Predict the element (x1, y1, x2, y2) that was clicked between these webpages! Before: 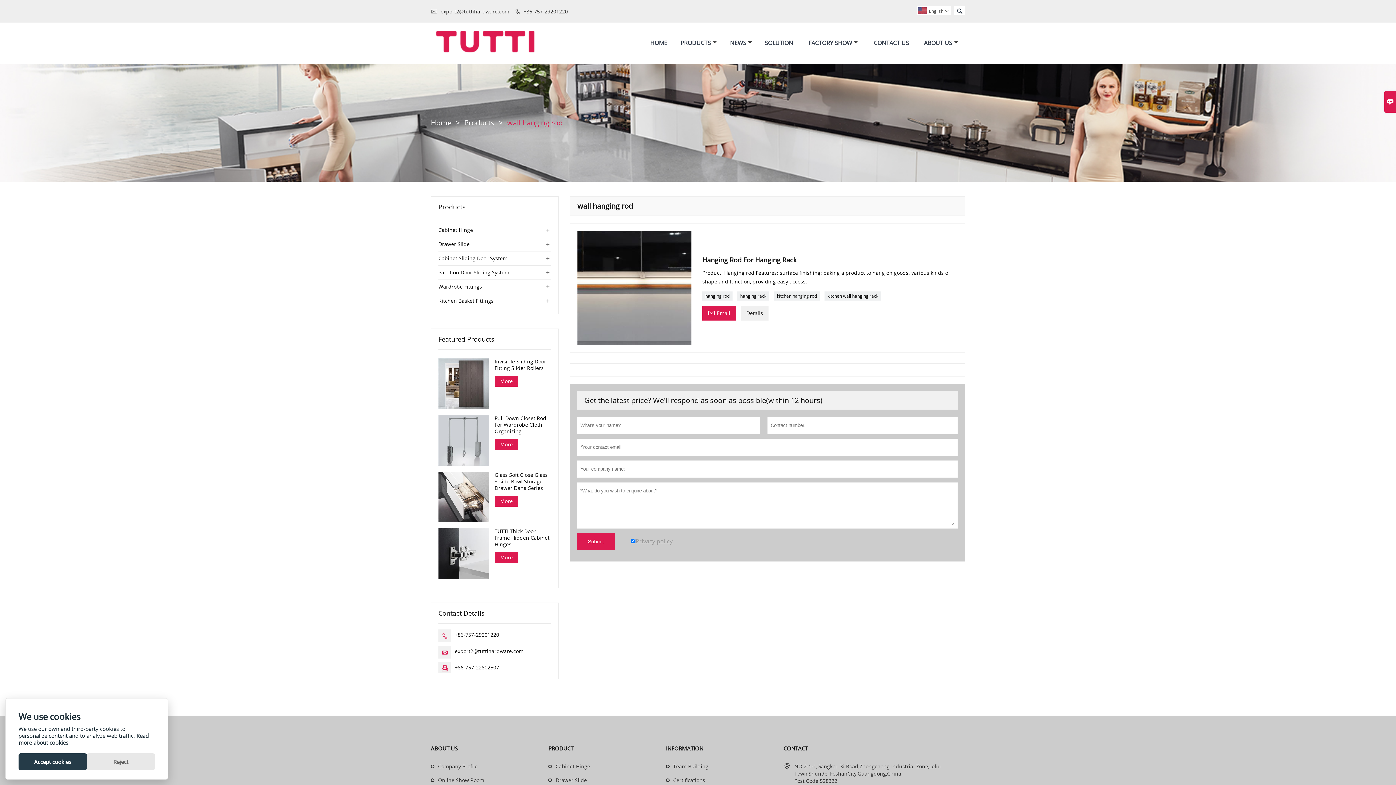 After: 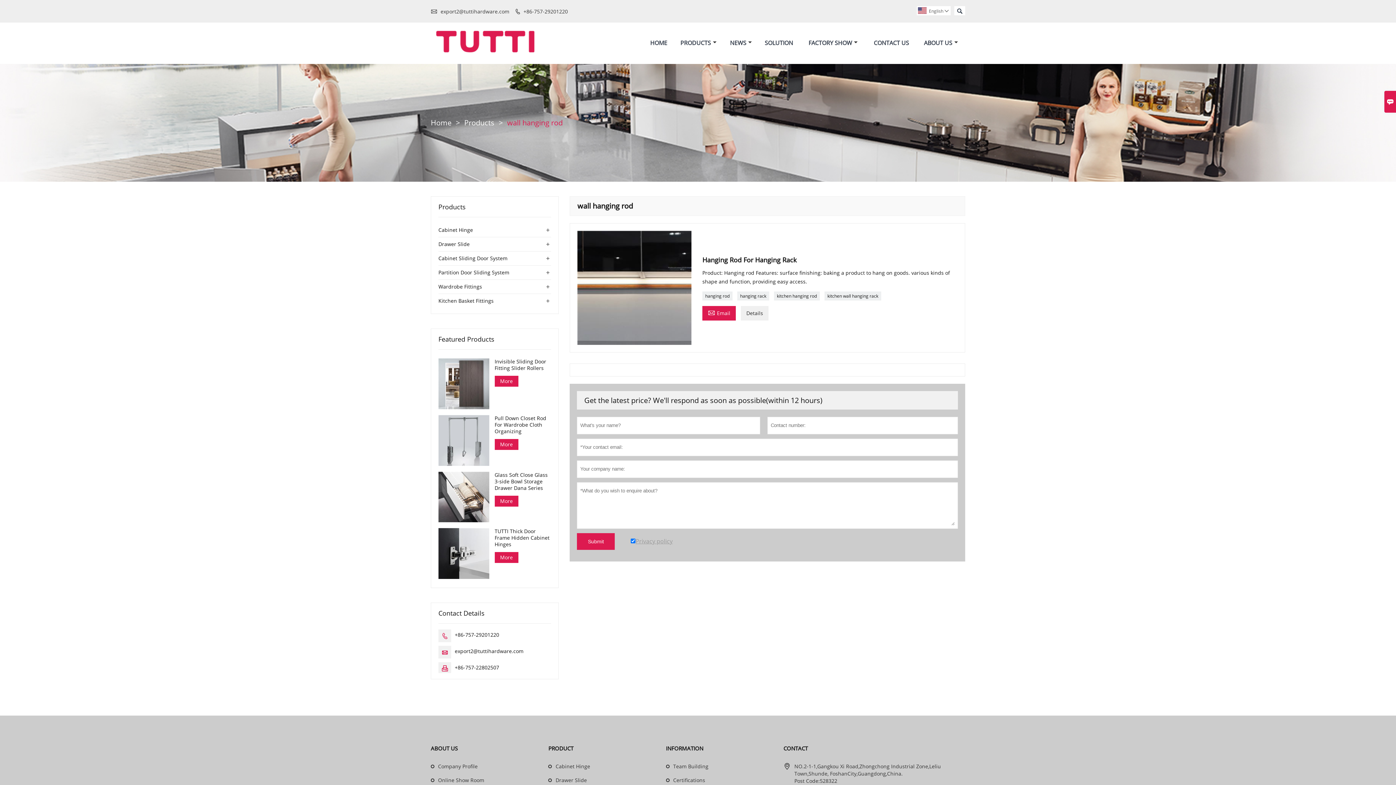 Action: bbox: (86, 753, 154, 770) label: Reject